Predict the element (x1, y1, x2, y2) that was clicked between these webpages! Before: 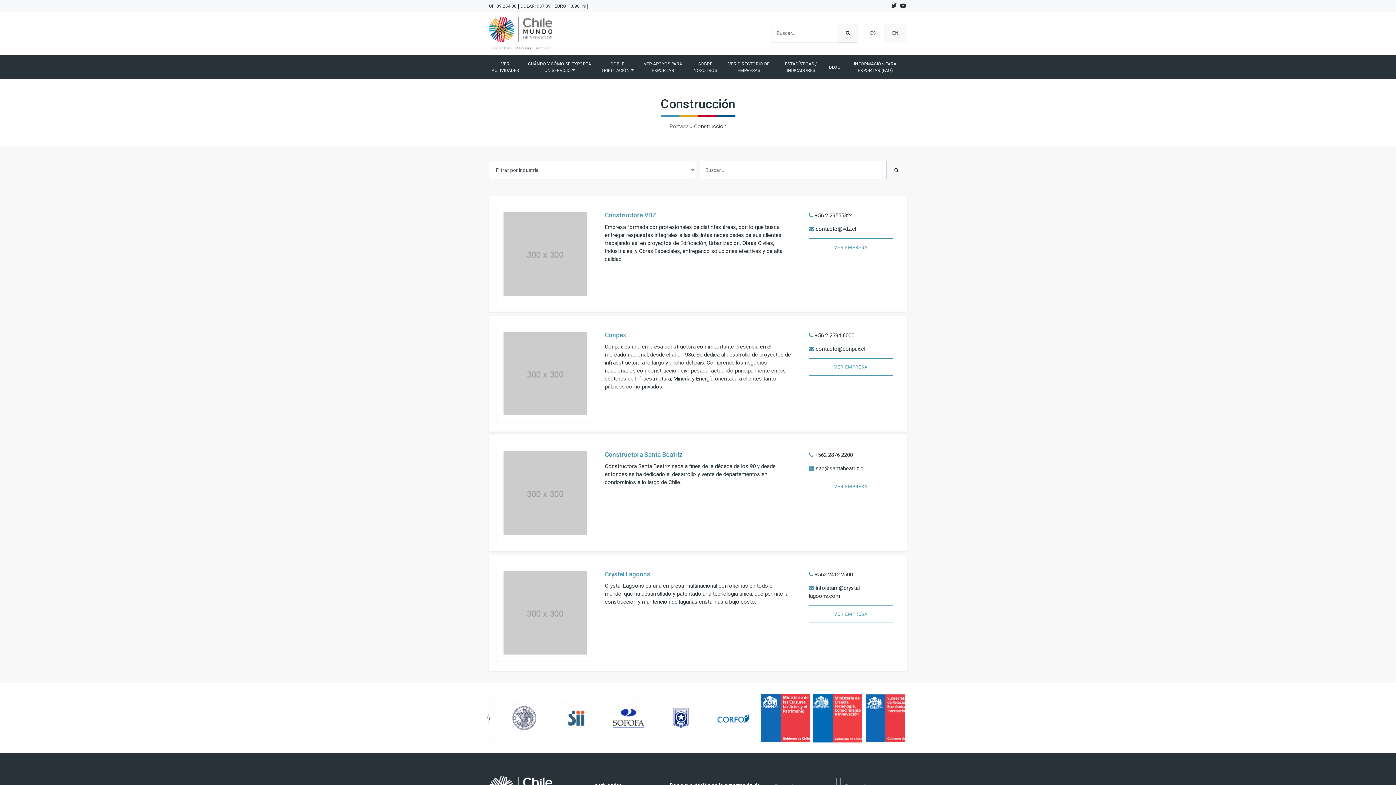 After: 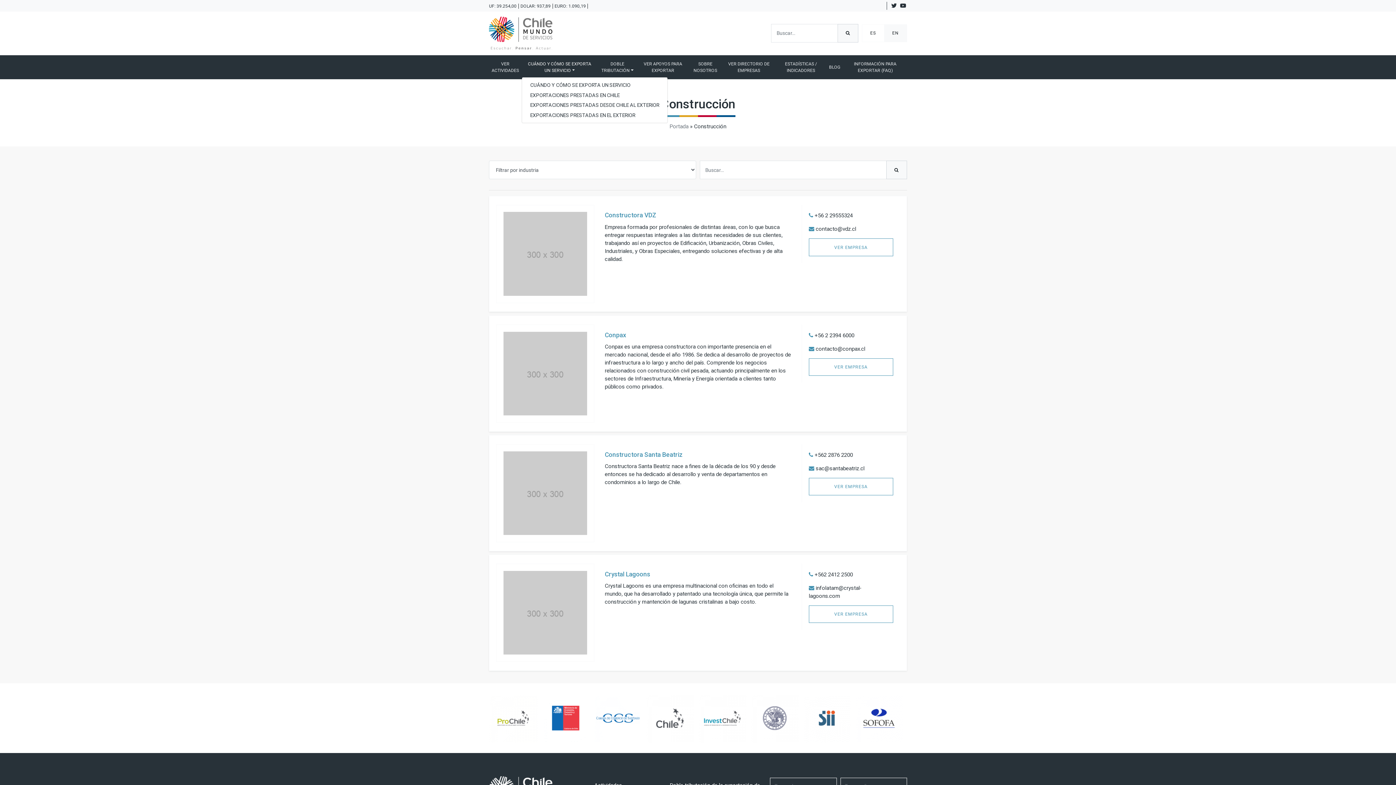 Action: label: CUÁNDO Y CÓMO SE EXPORTA UN SERVICIO bbox: (521, 57, 597, 76)